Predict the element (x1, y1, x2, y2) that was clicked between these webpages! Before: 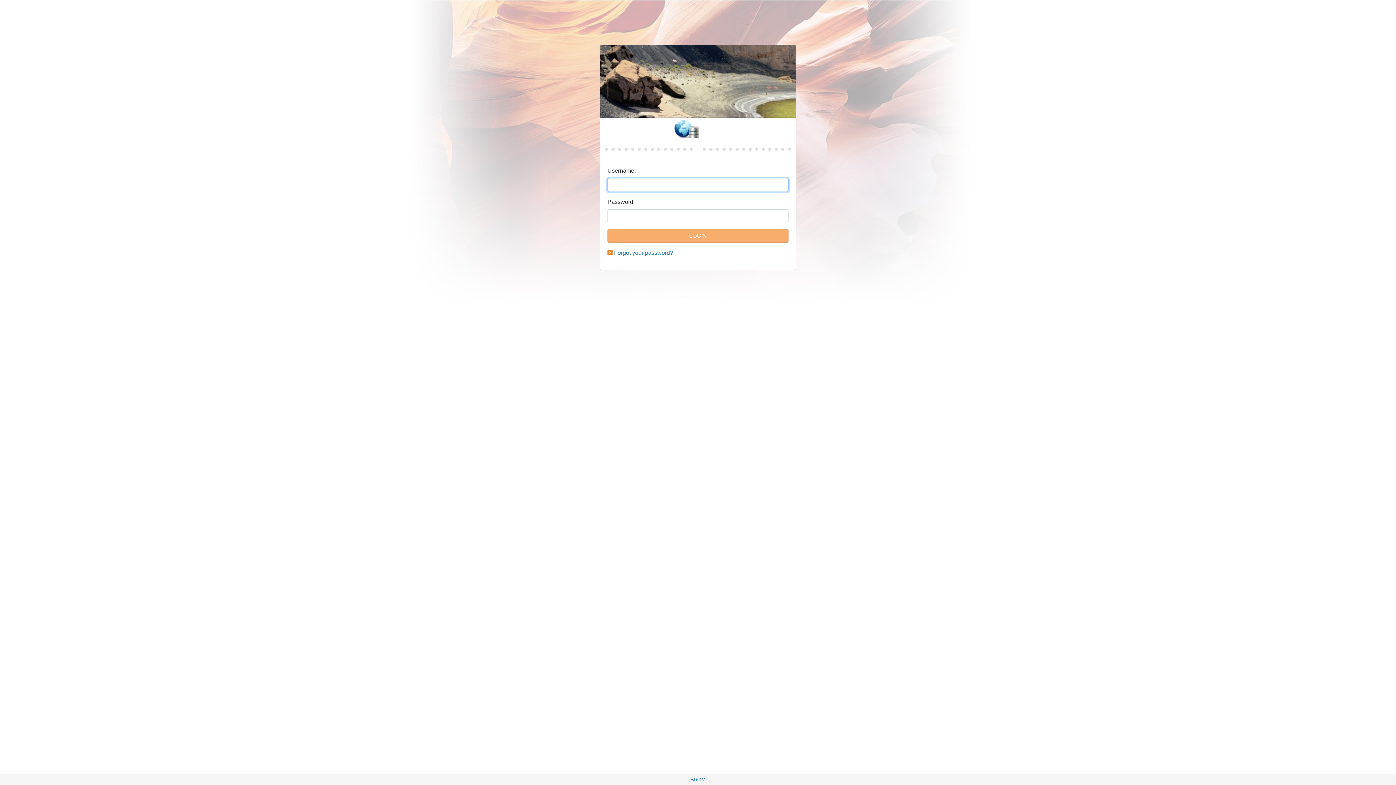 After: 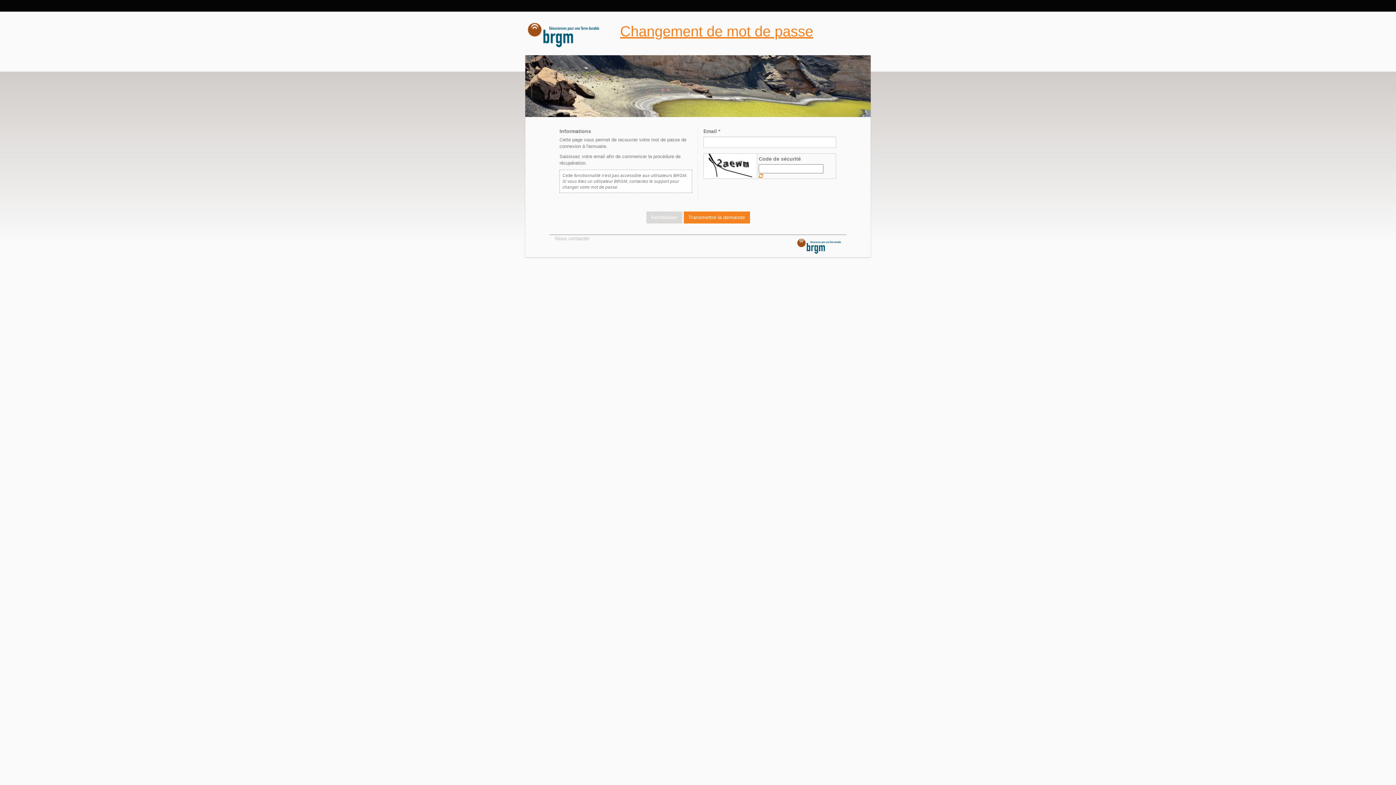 Action: bbox: (614, 249, 673, 256) label: Forgot your password?